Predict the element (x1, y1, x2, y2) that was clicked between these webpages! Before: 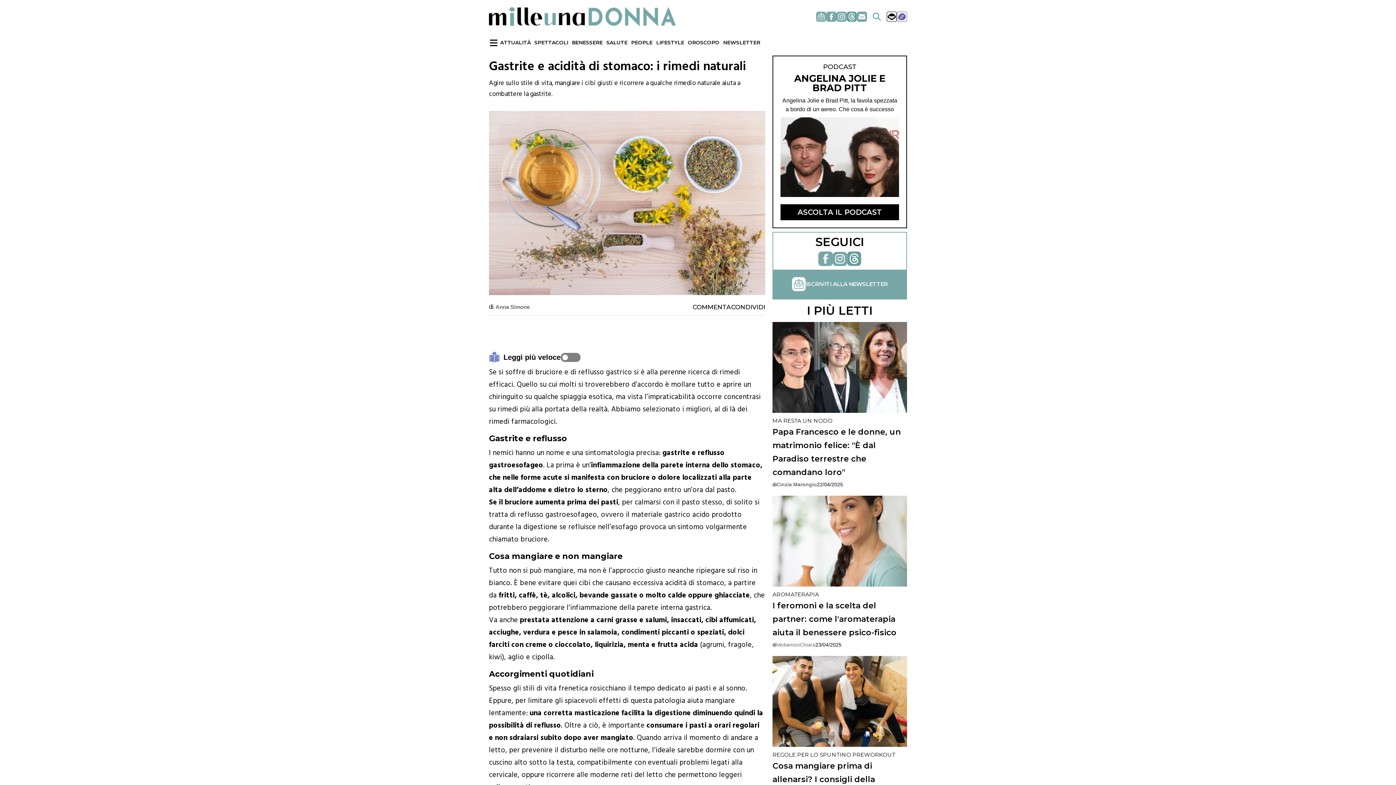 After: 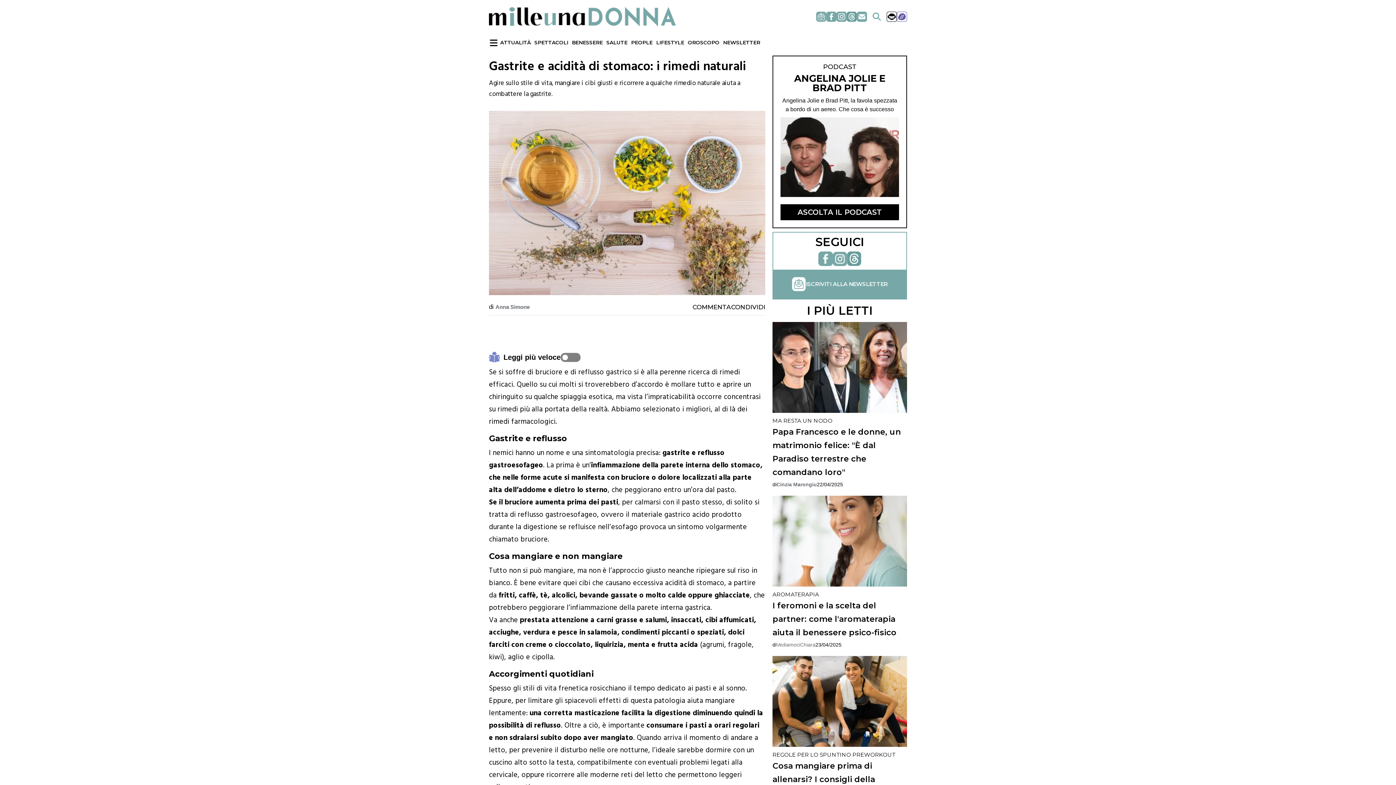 Action: bbox: (818, 251, 833, 266) label: Link facebook